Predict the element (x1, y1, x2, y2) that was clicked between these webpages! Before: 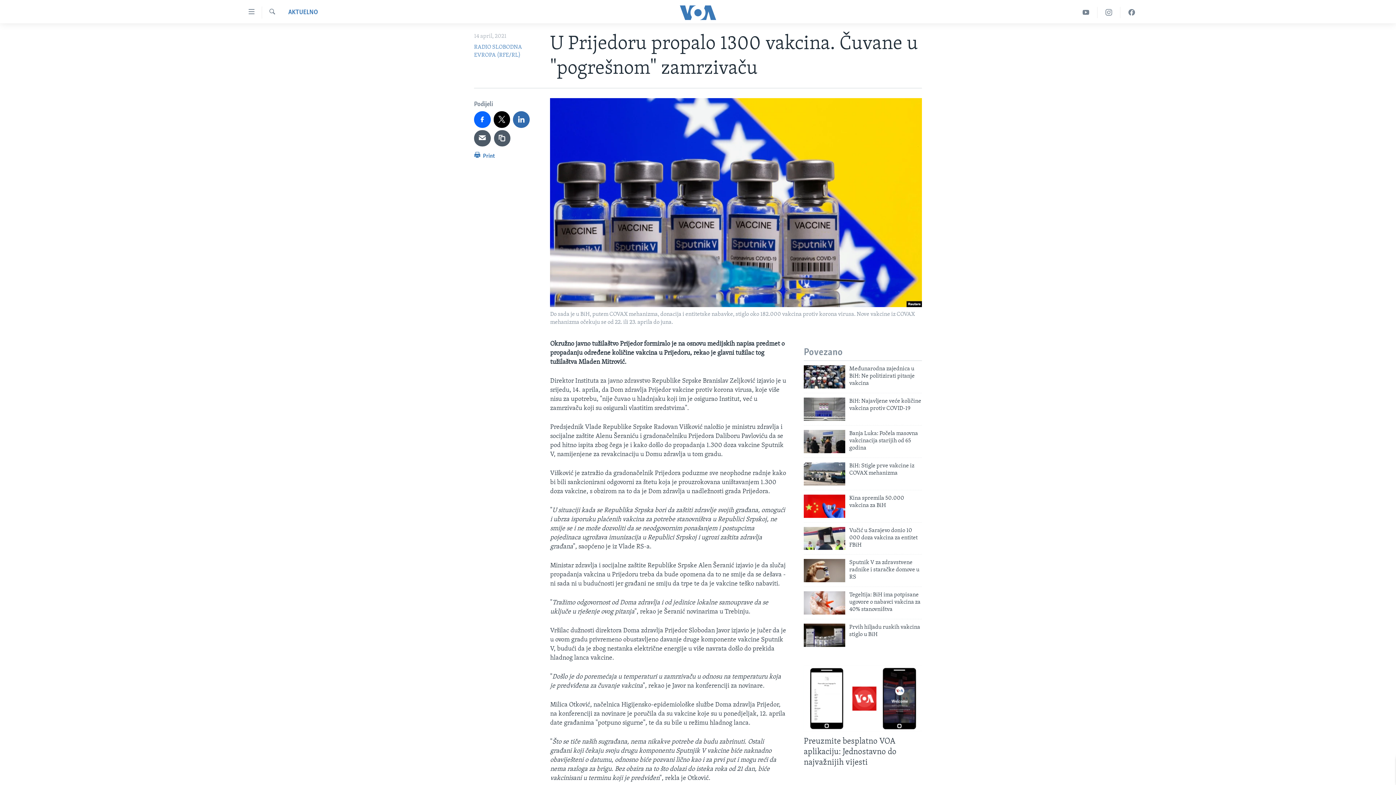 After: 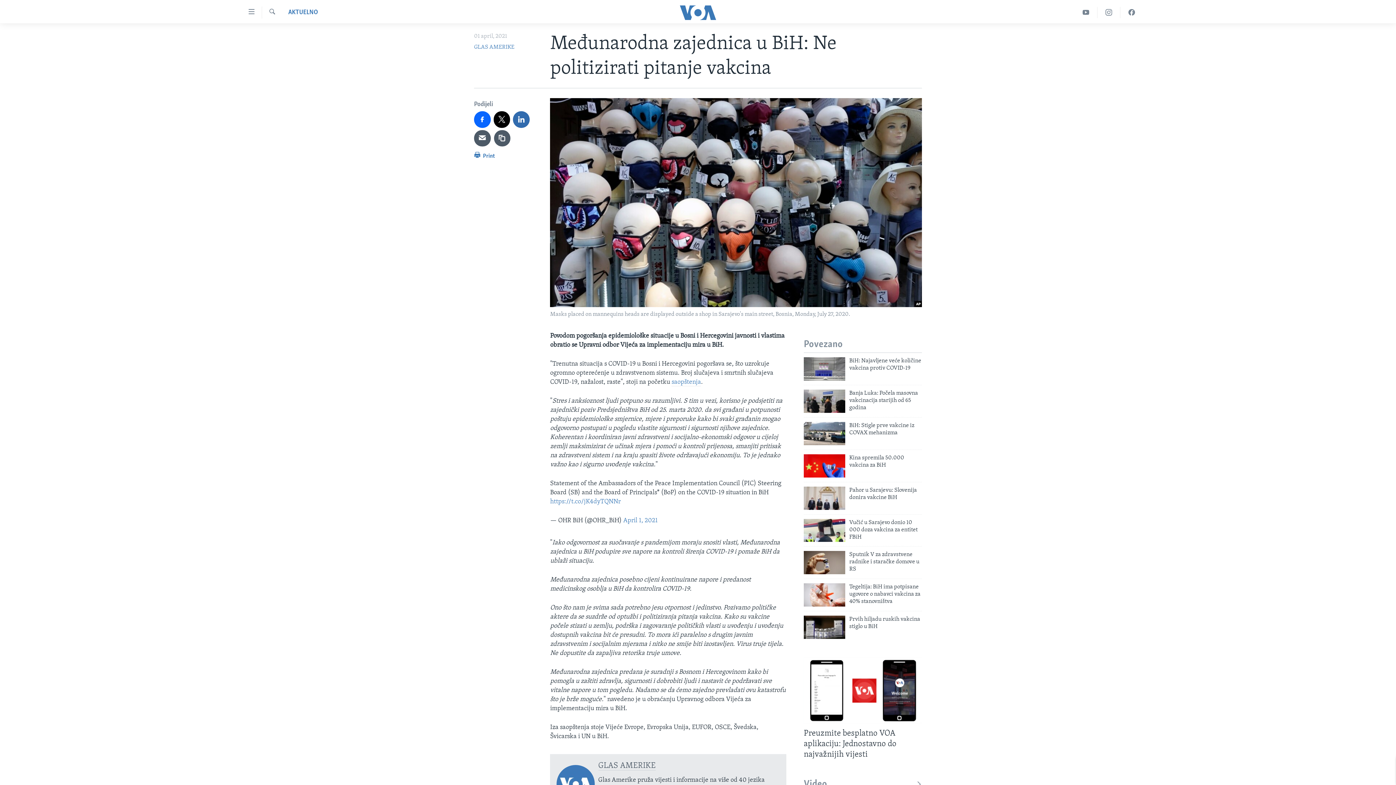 Action: label: Međunarodna zajednica u BiH: Ne politizirati pitanje vakcina bbox: (849, 365, 922, 391)